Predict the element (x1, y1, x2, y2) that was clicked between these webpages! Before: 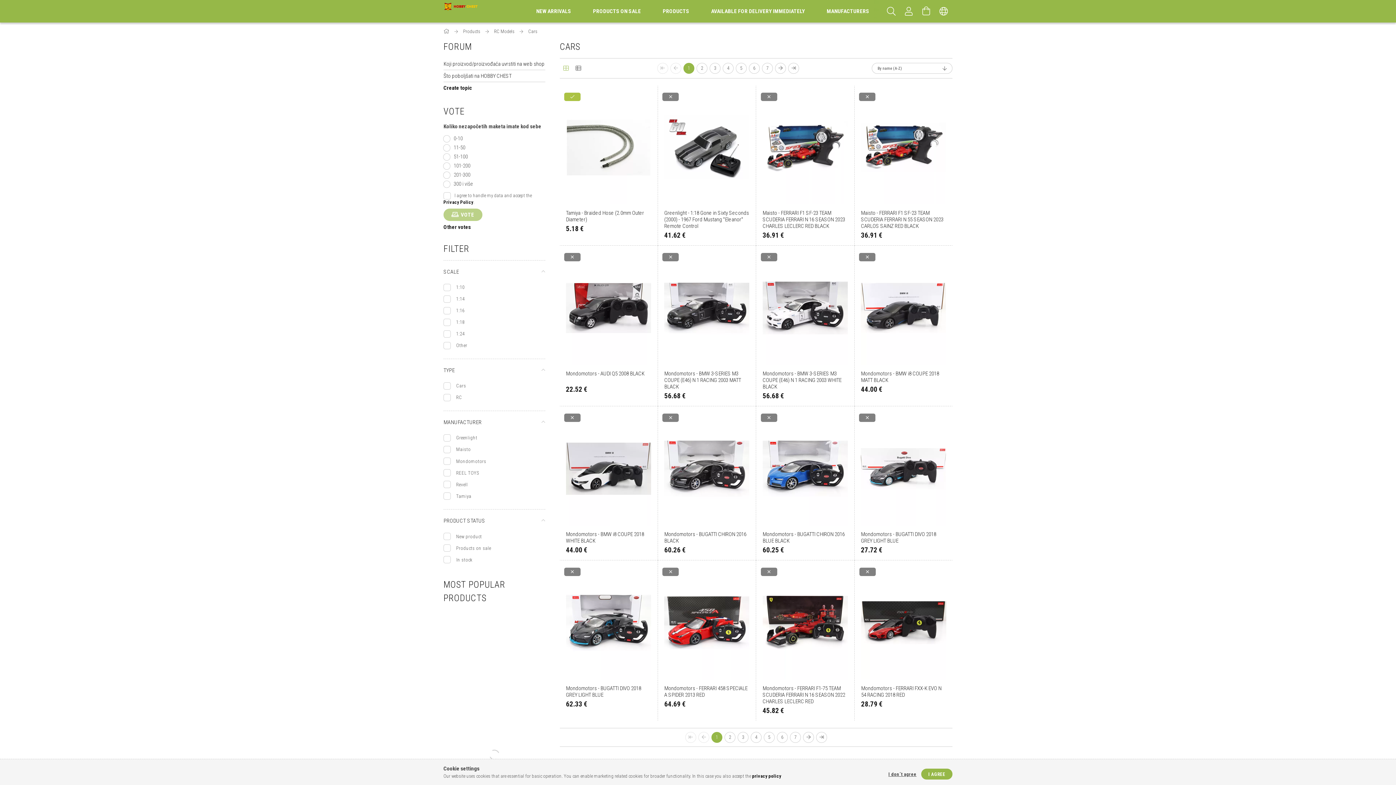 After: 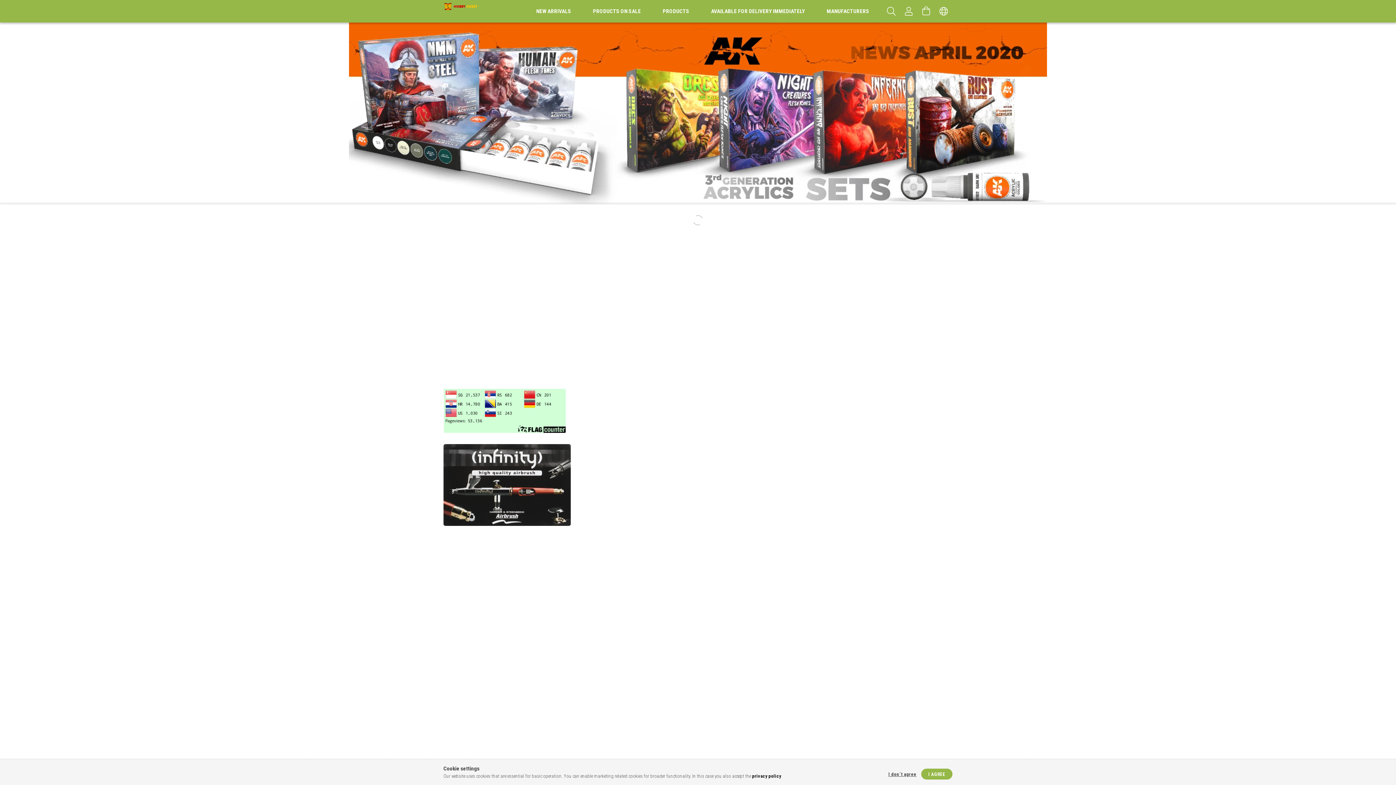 Action: bbox: (443, 2, 516, 20)